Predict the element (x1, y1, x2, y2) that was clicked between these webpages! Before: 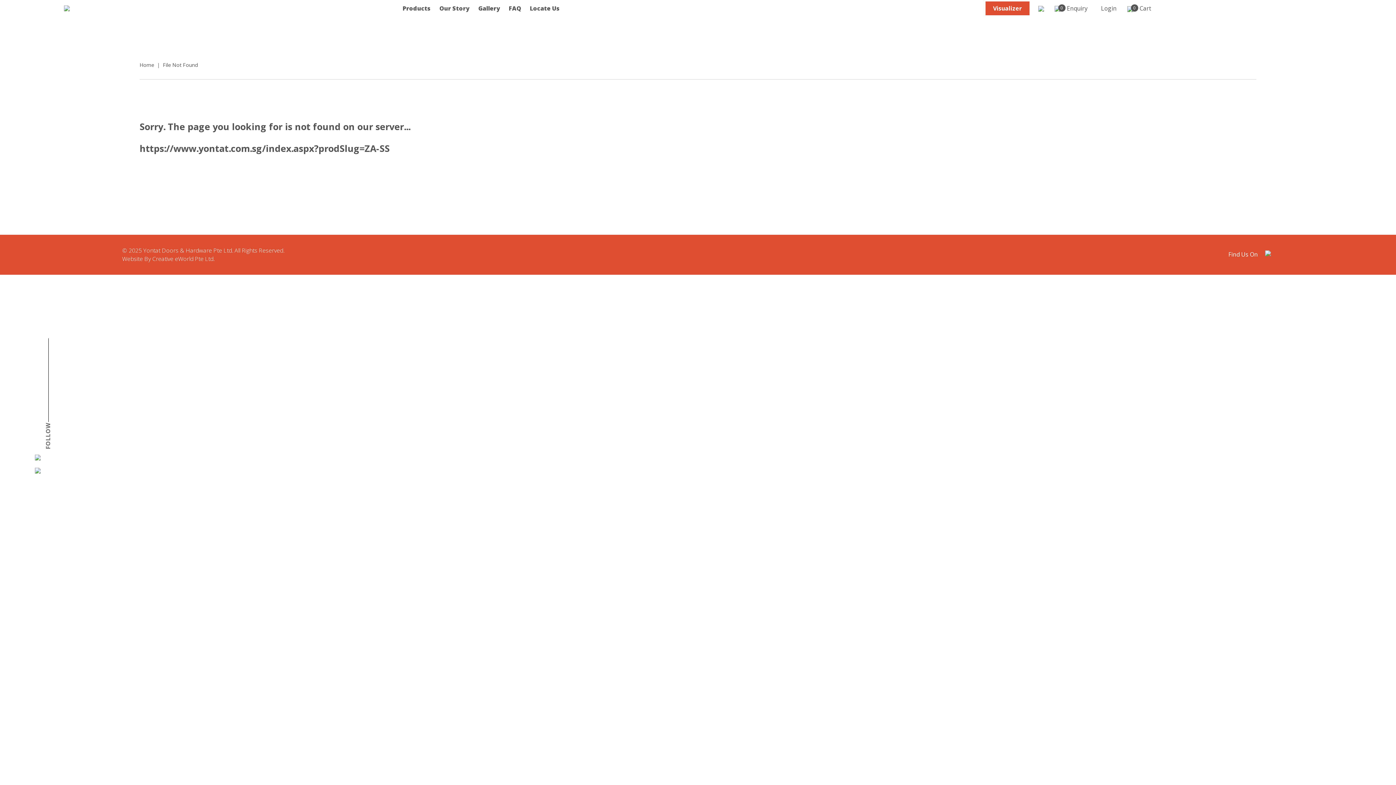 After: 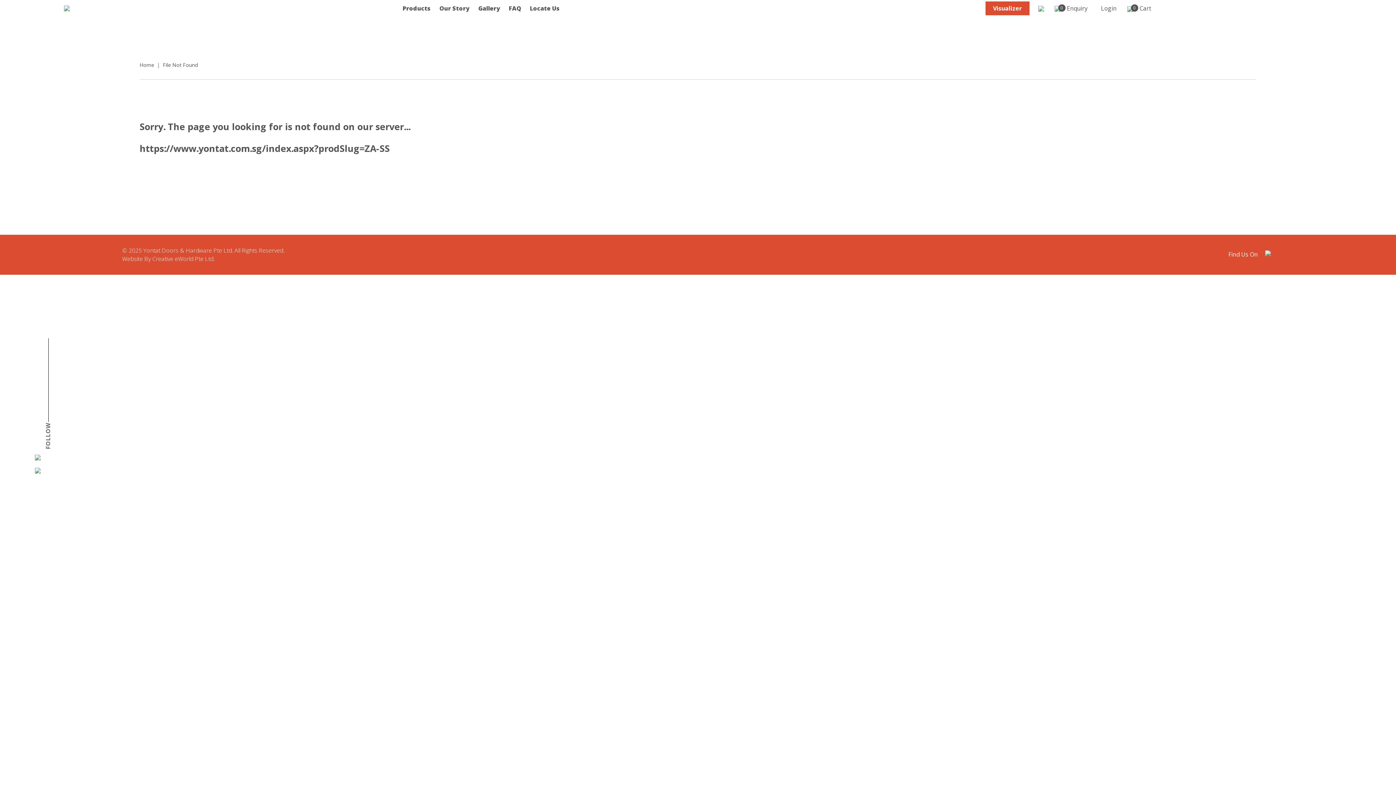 Action: bbox: (34, 454, 61, 460)